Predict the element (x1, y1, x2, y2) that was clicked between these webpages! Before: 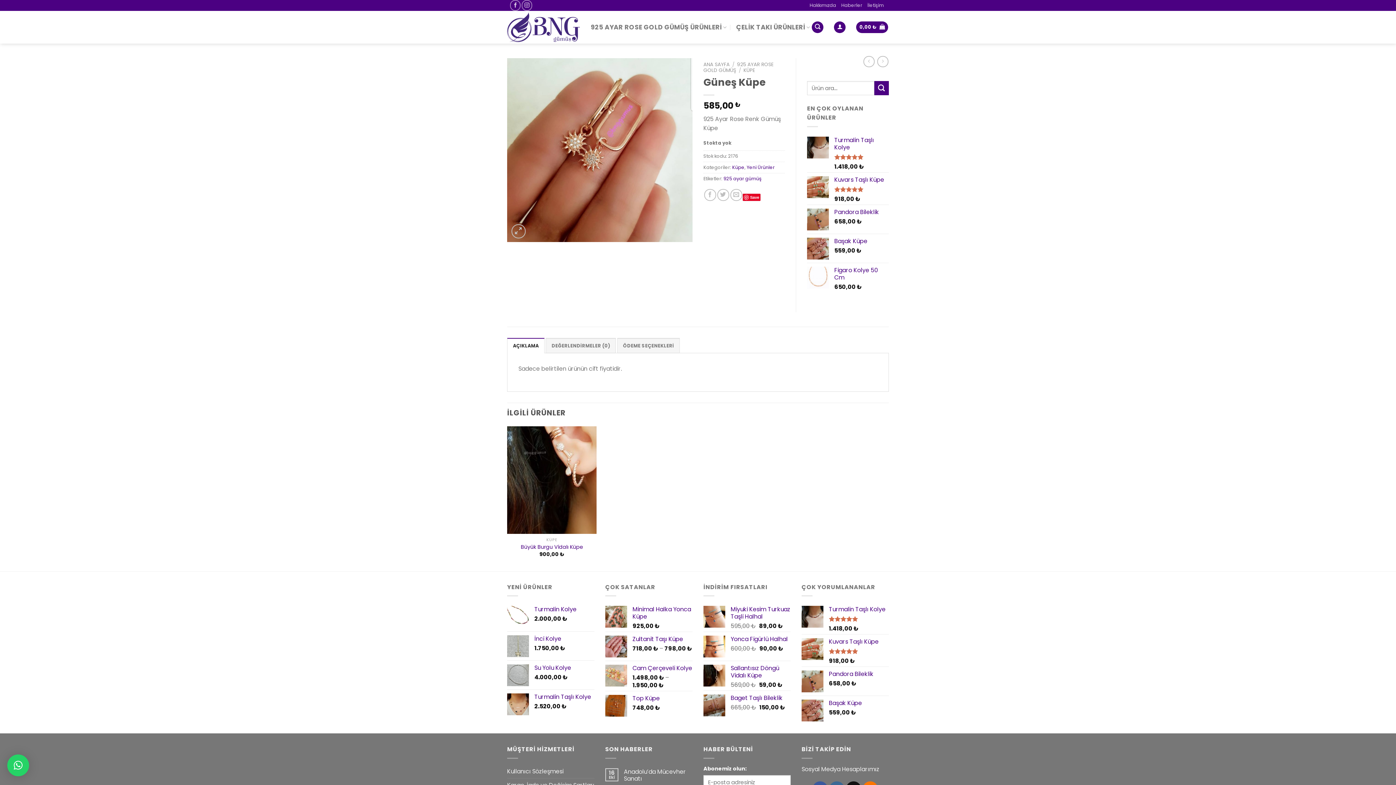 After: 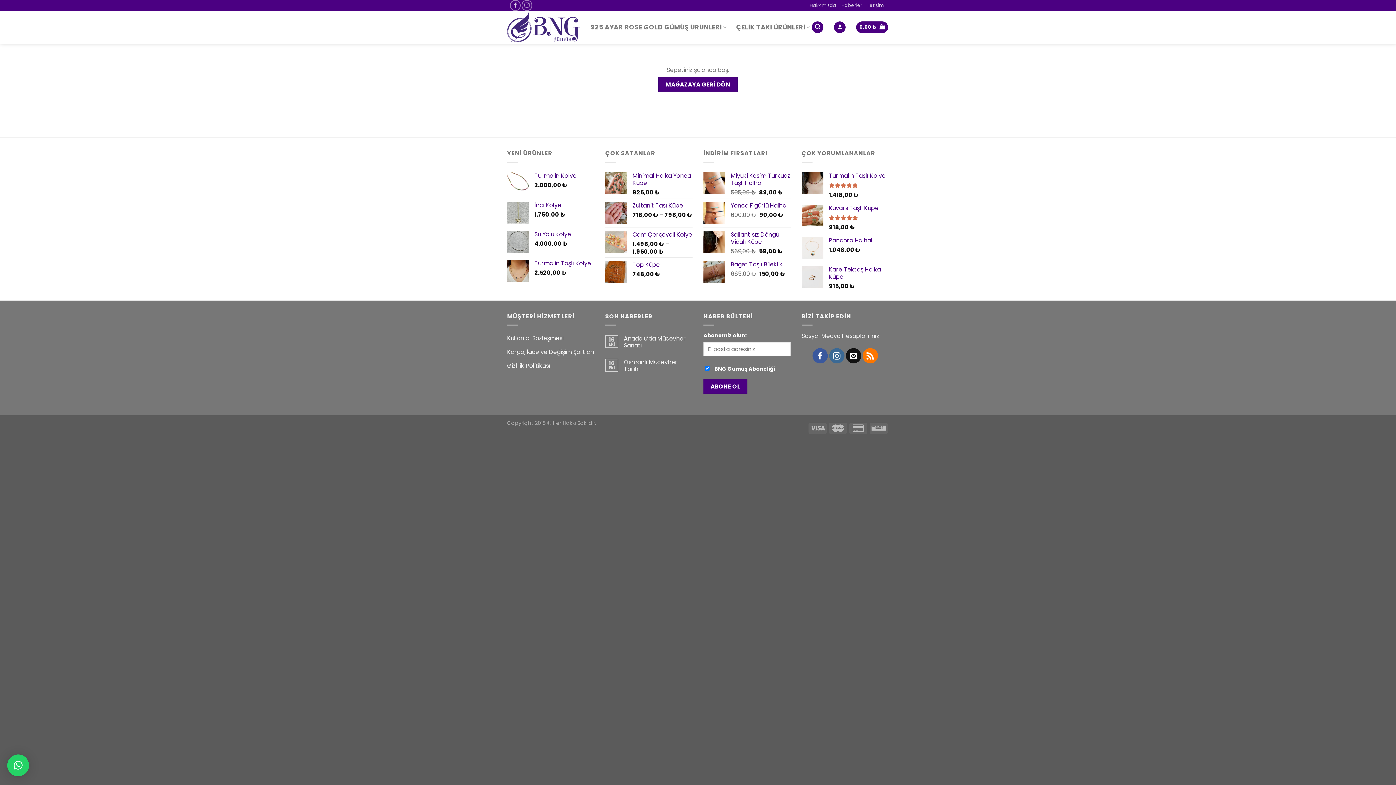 Action: bbox: (856, 21, 888, 33) label: 0,00 ₺ 